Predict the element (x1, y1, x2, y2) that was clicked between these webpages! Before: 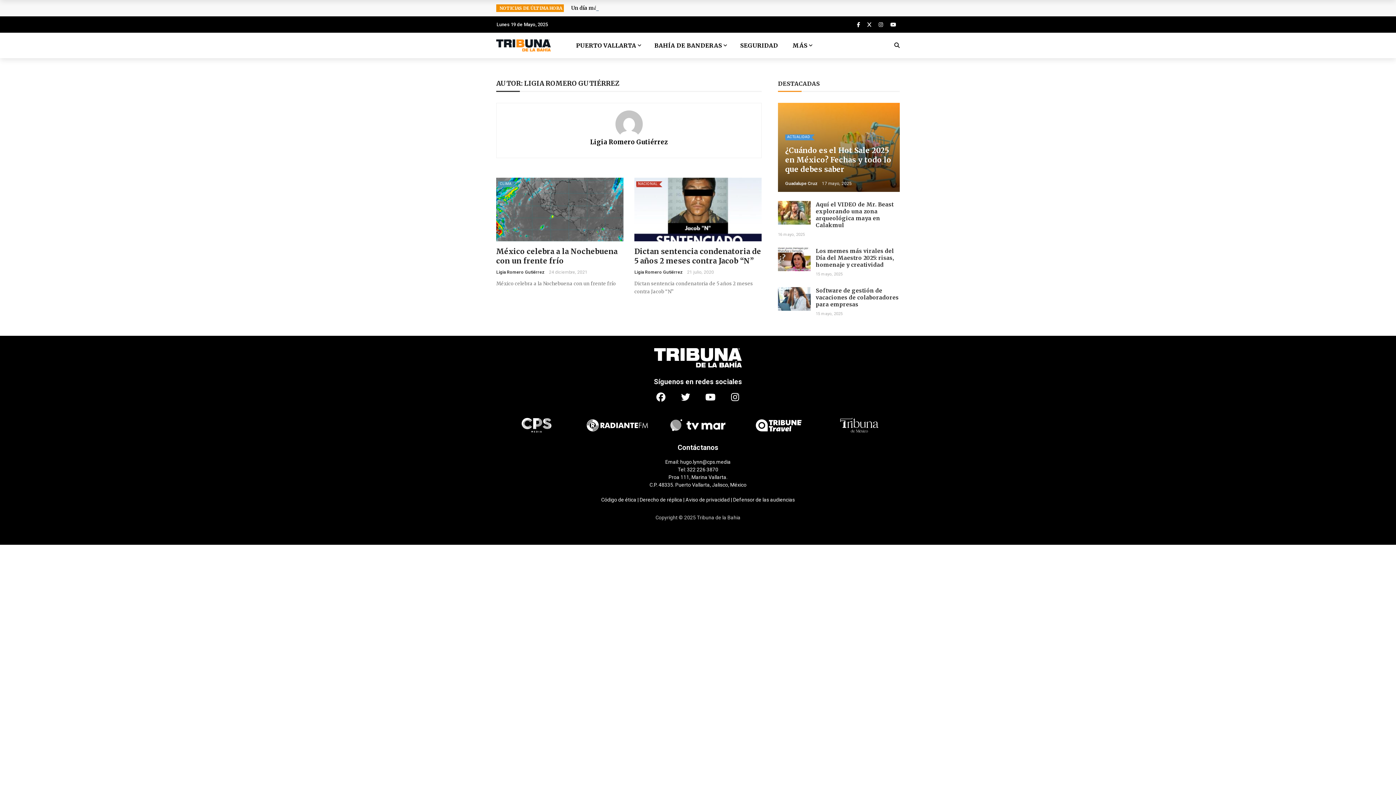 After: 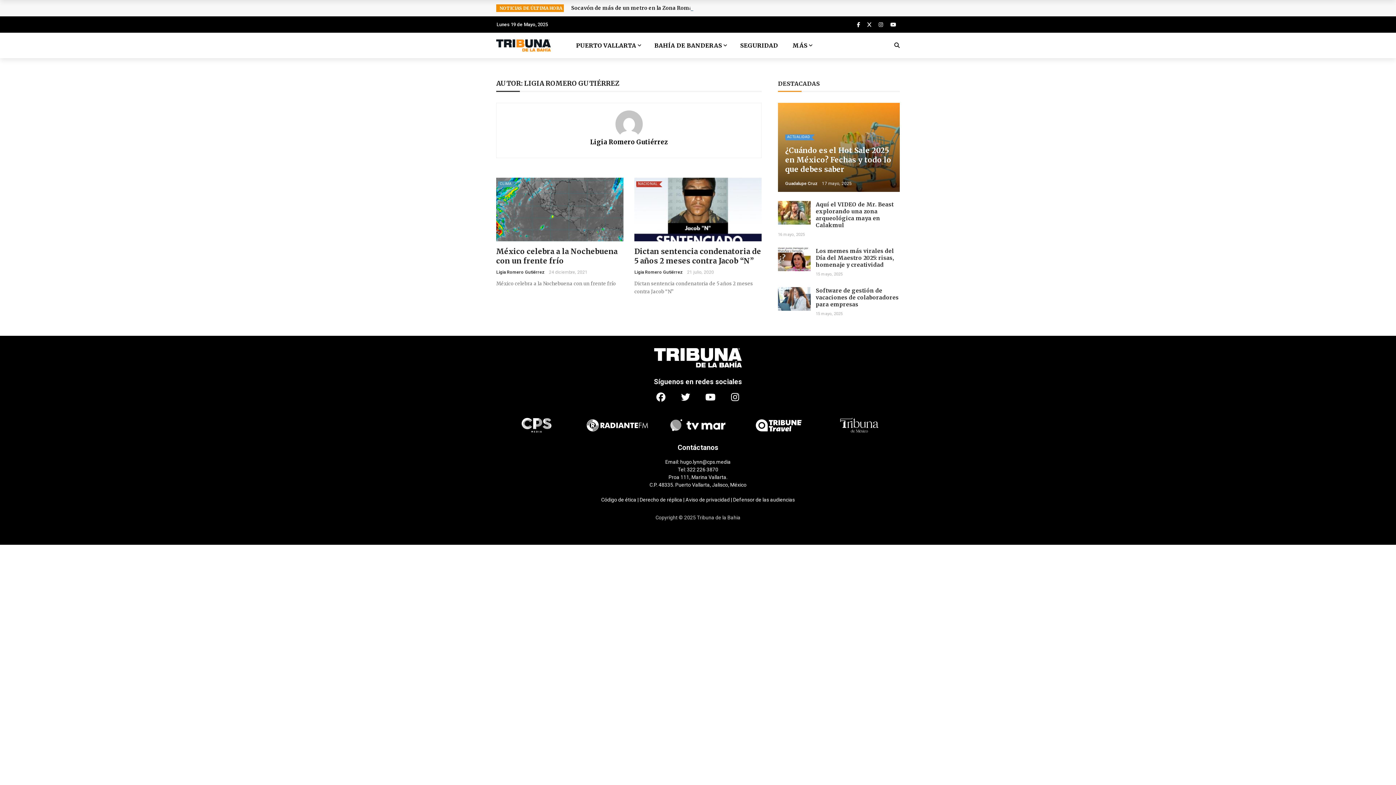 Action: bbox: (500, 418, 573, 432)